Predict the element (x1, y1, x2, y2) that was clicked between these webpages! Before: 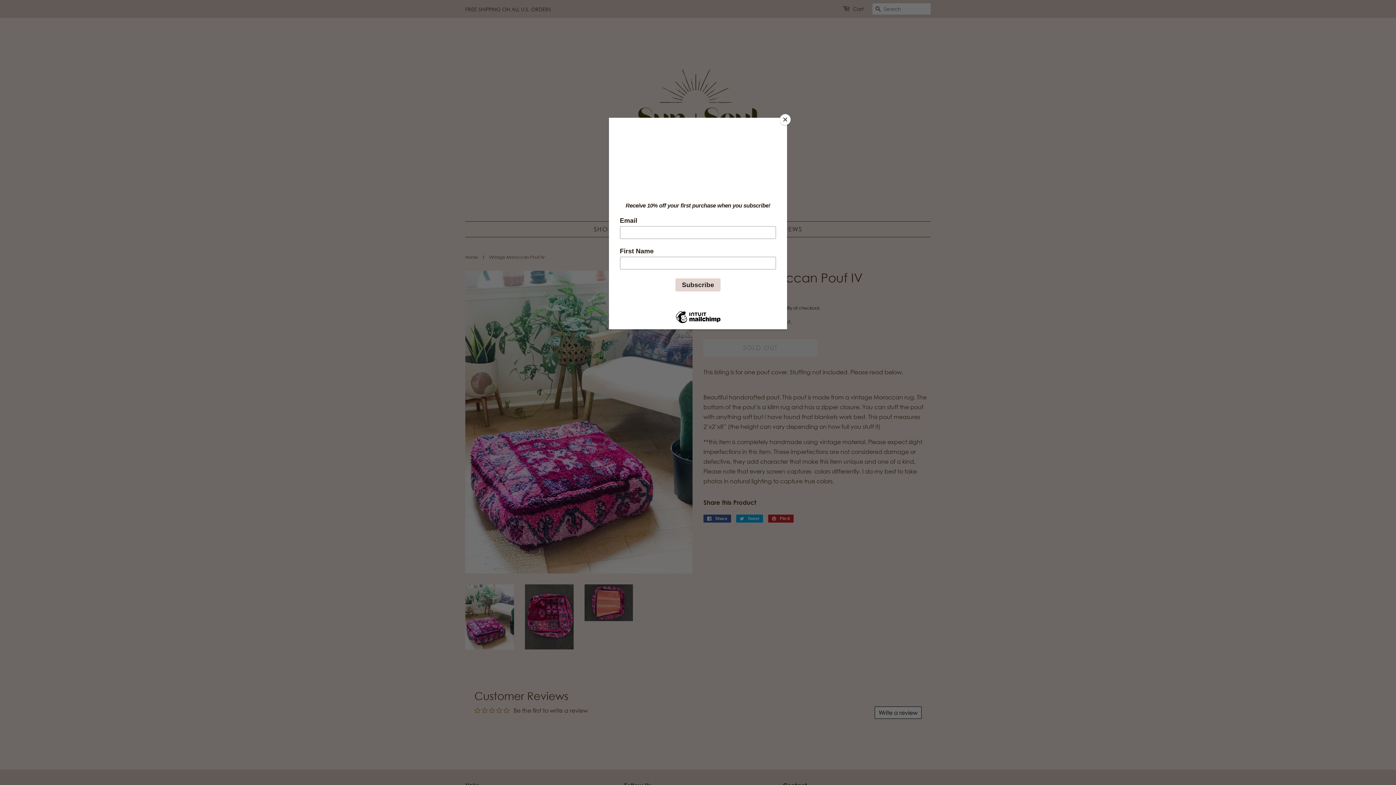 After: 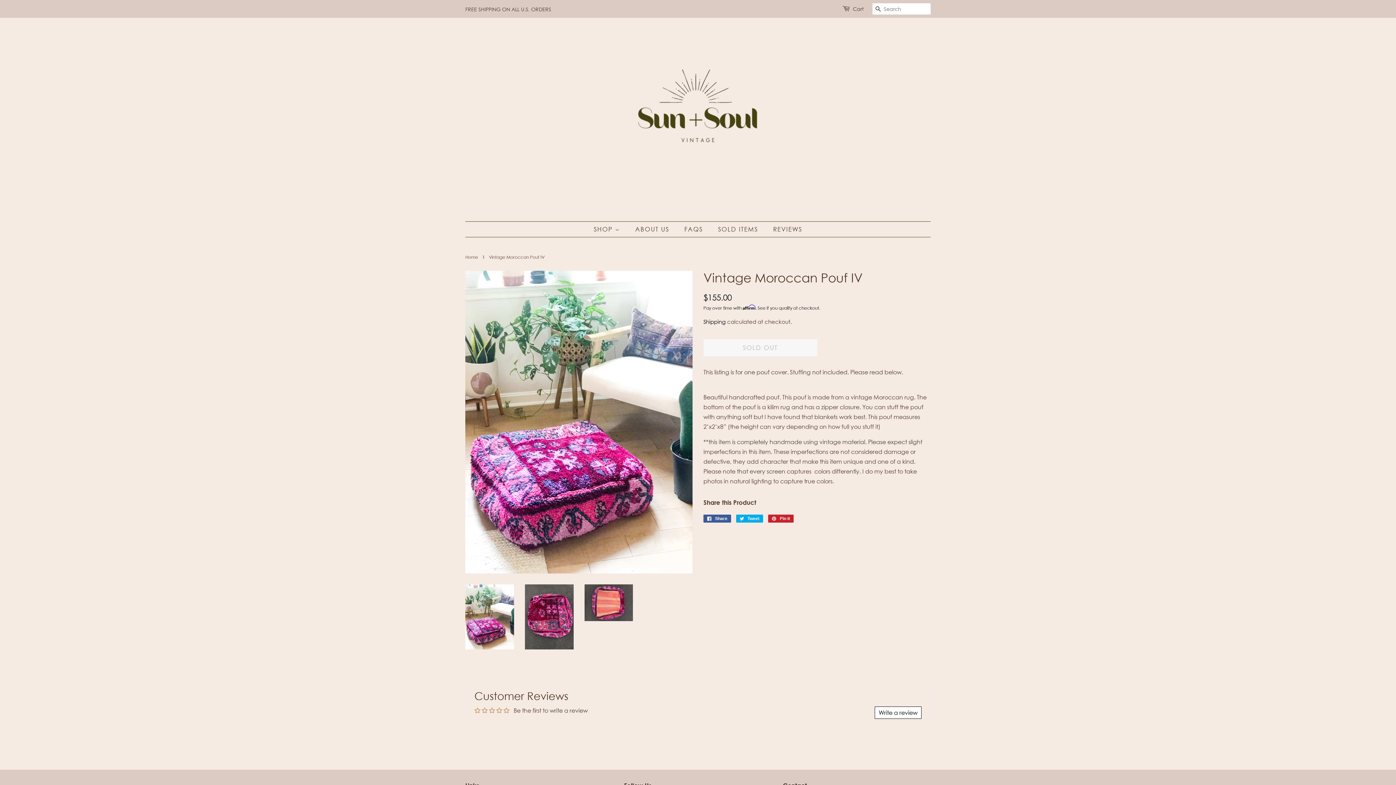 Action: bbox: (780, 114, 790, 125) label: Close